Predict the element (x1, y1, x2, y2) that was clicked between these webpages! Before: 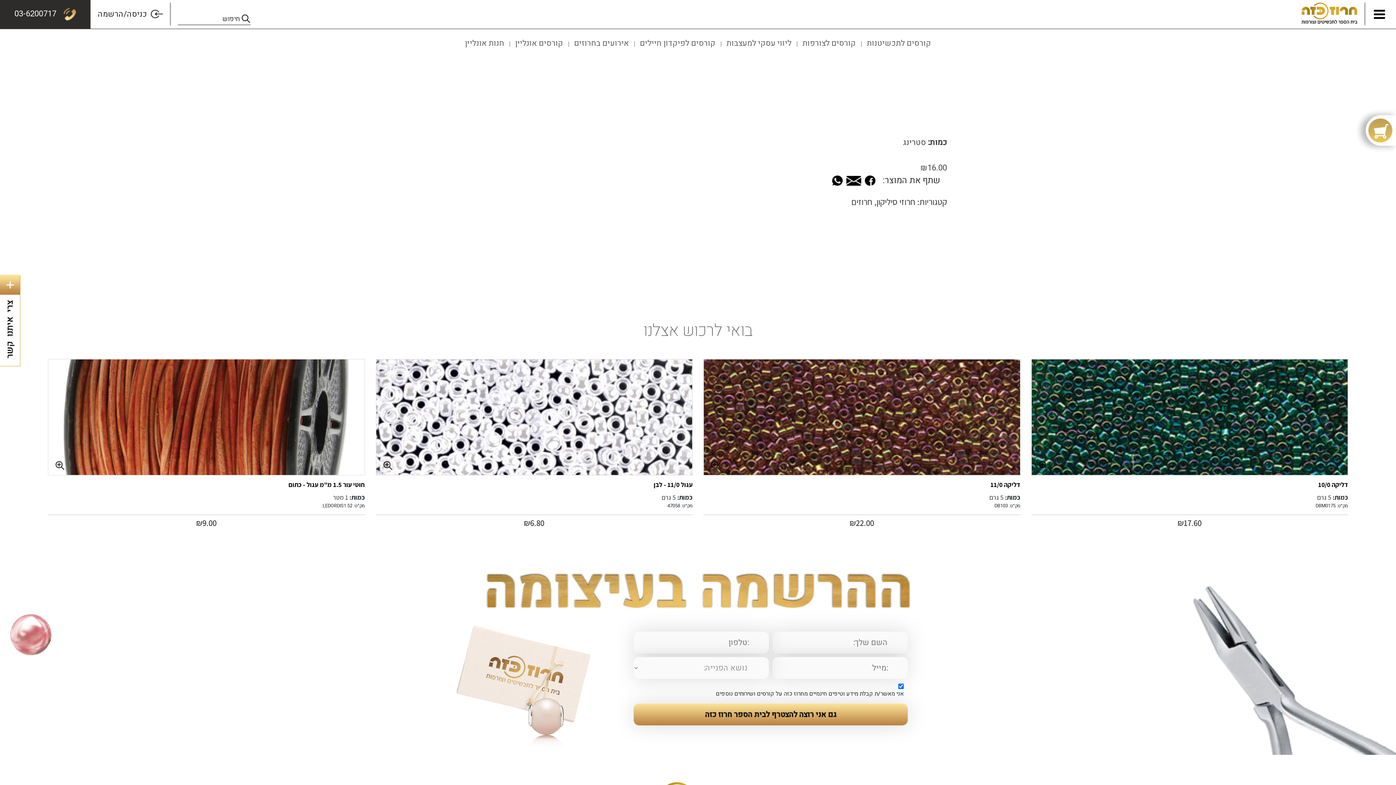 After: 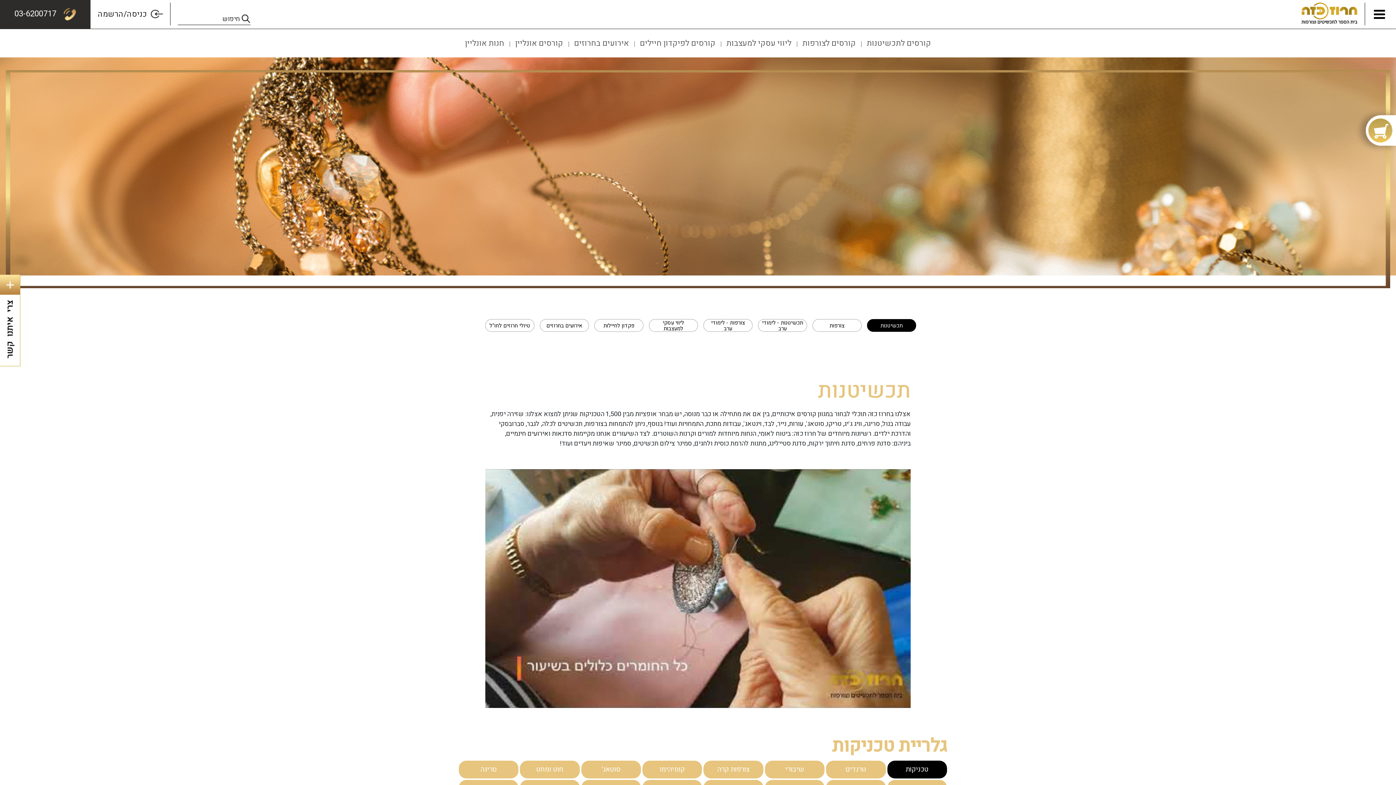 Action: label: קורסים לתכשיטנות bbox: (861, 39, 936, 47)